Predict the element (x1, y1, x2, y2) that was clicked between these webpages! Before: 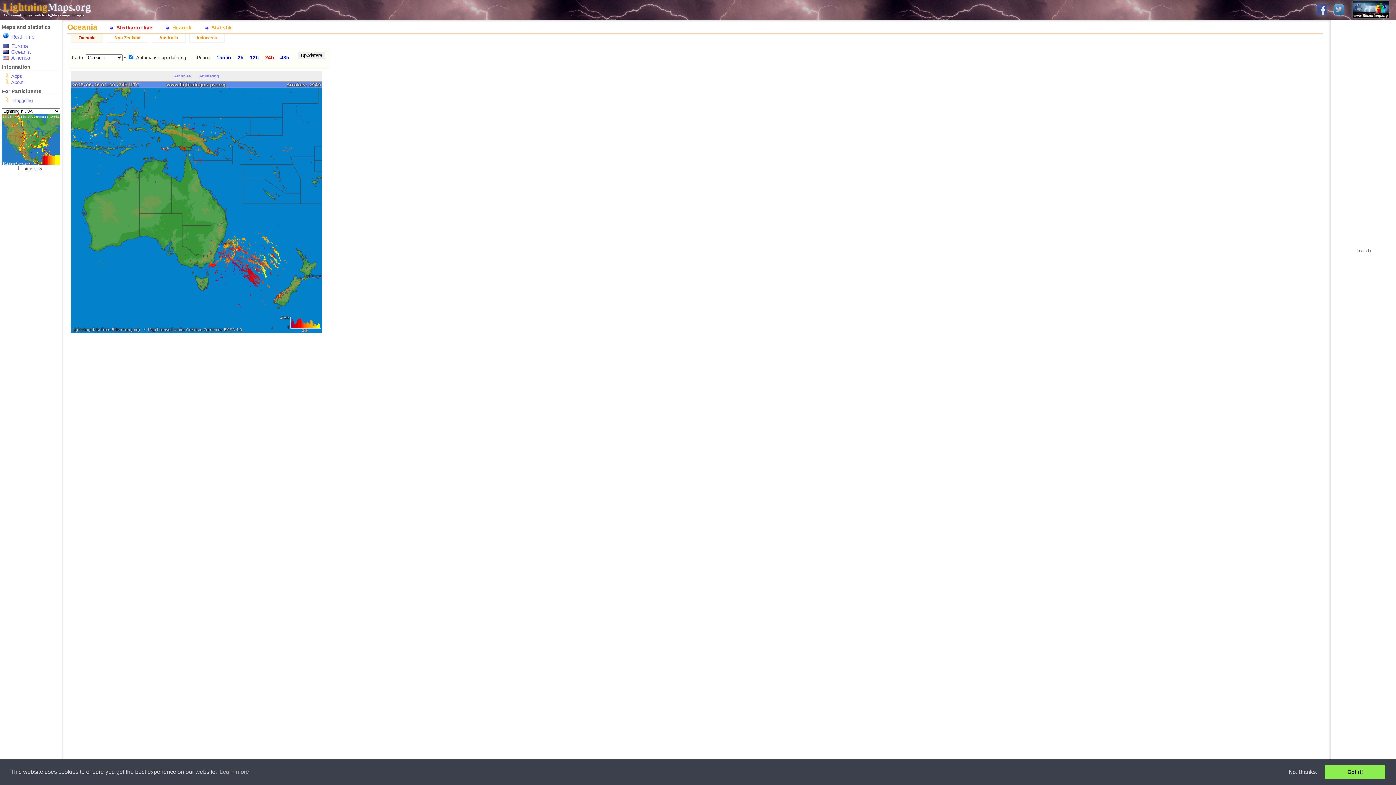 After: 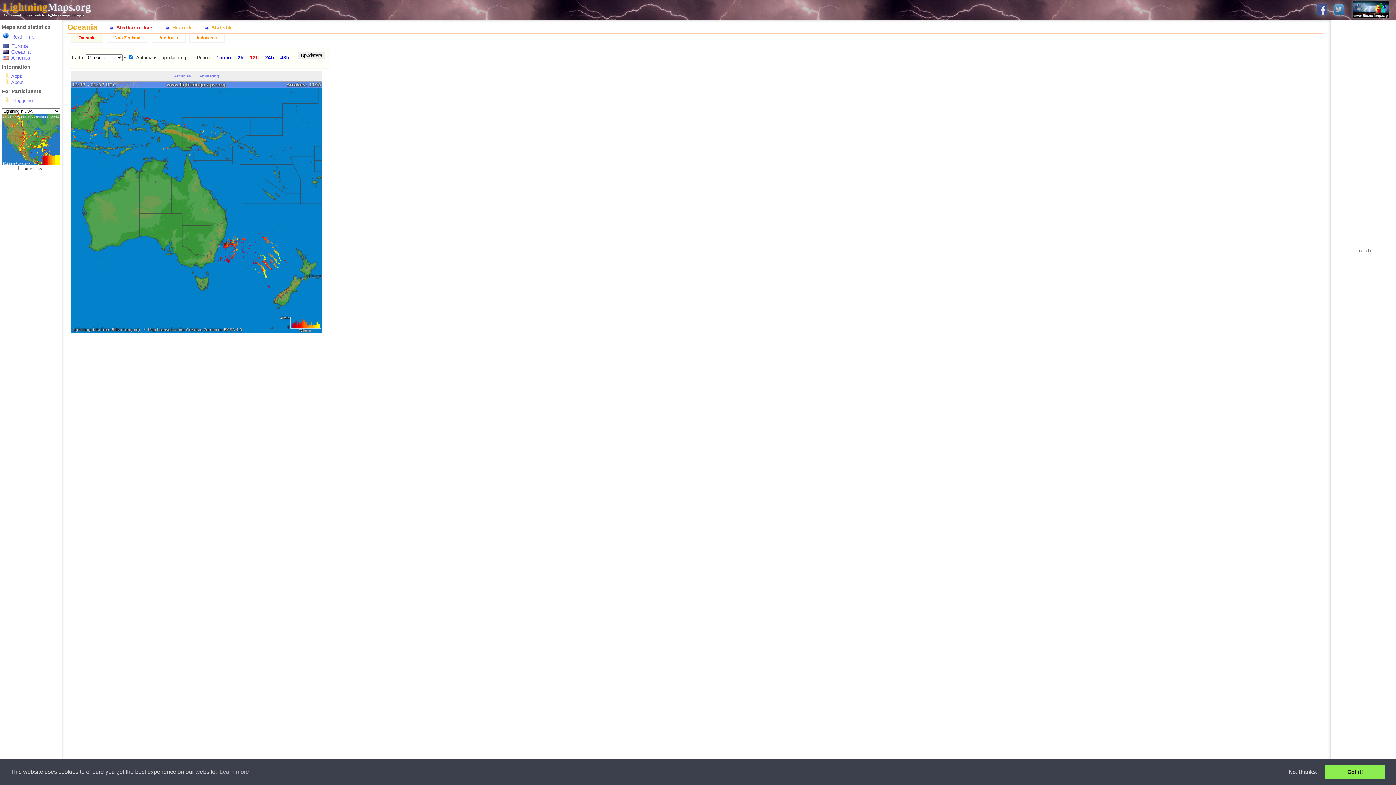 Action: label: 12h bbox: (249, 54, 259, 60)